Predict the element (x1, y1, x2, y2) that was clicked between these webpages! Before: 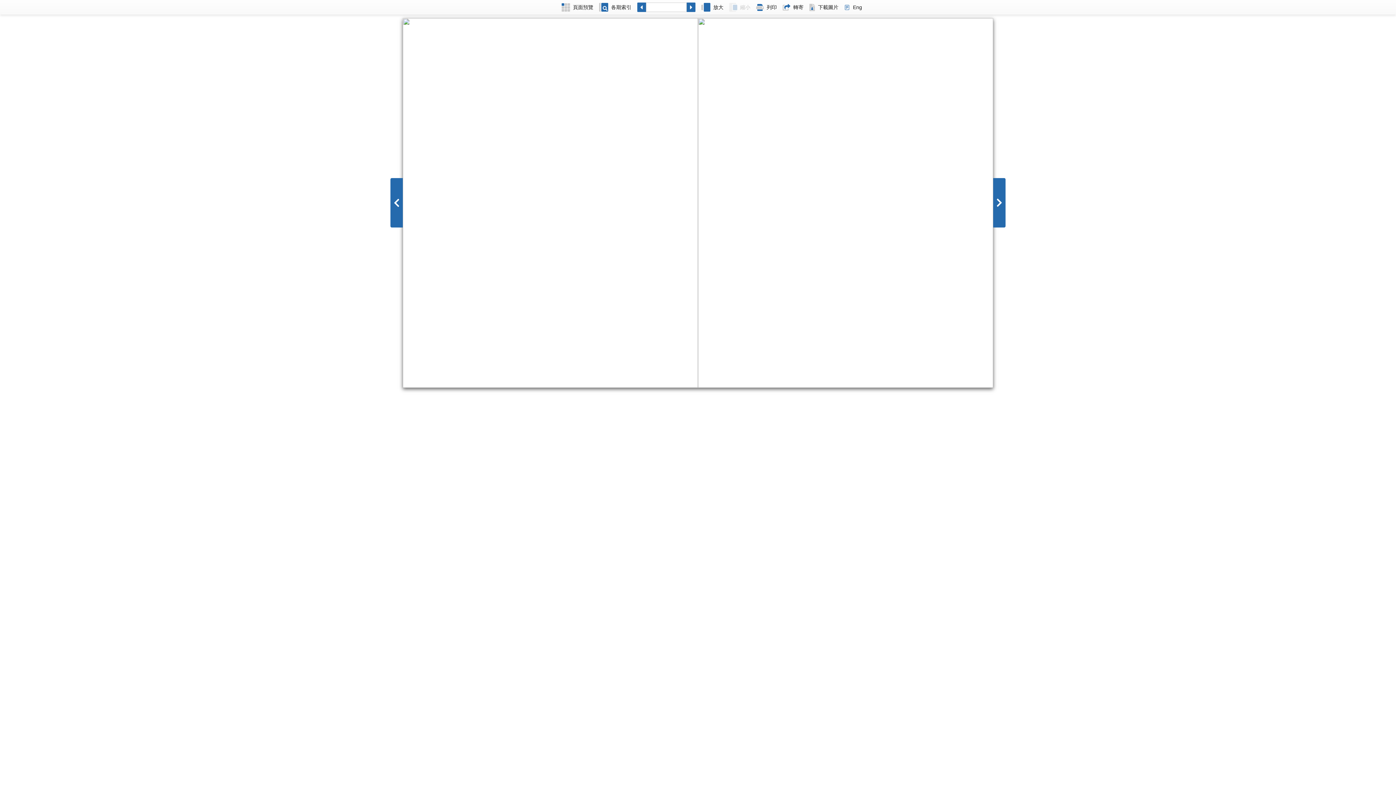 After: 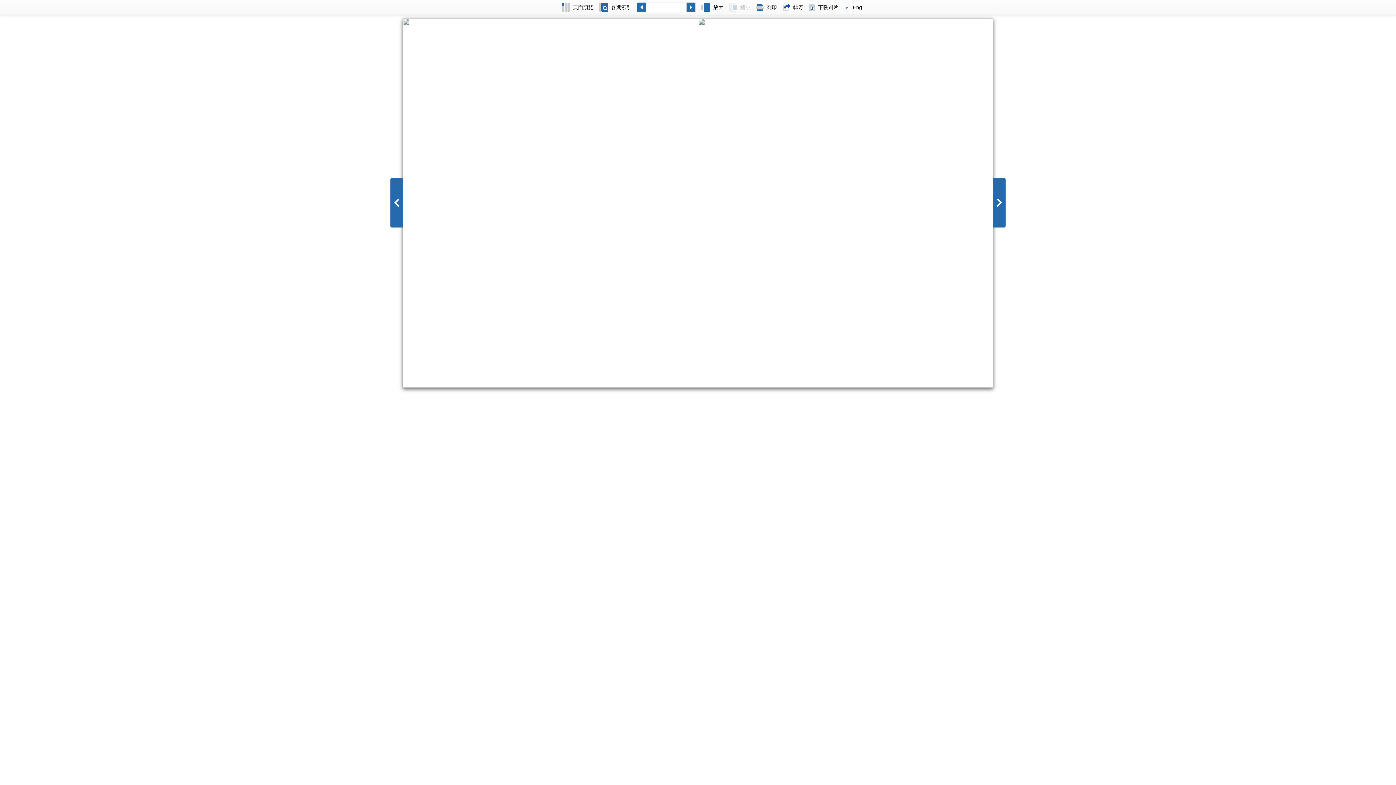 Action: label: 轉寄 bbox: (780, 0, 806, 14)